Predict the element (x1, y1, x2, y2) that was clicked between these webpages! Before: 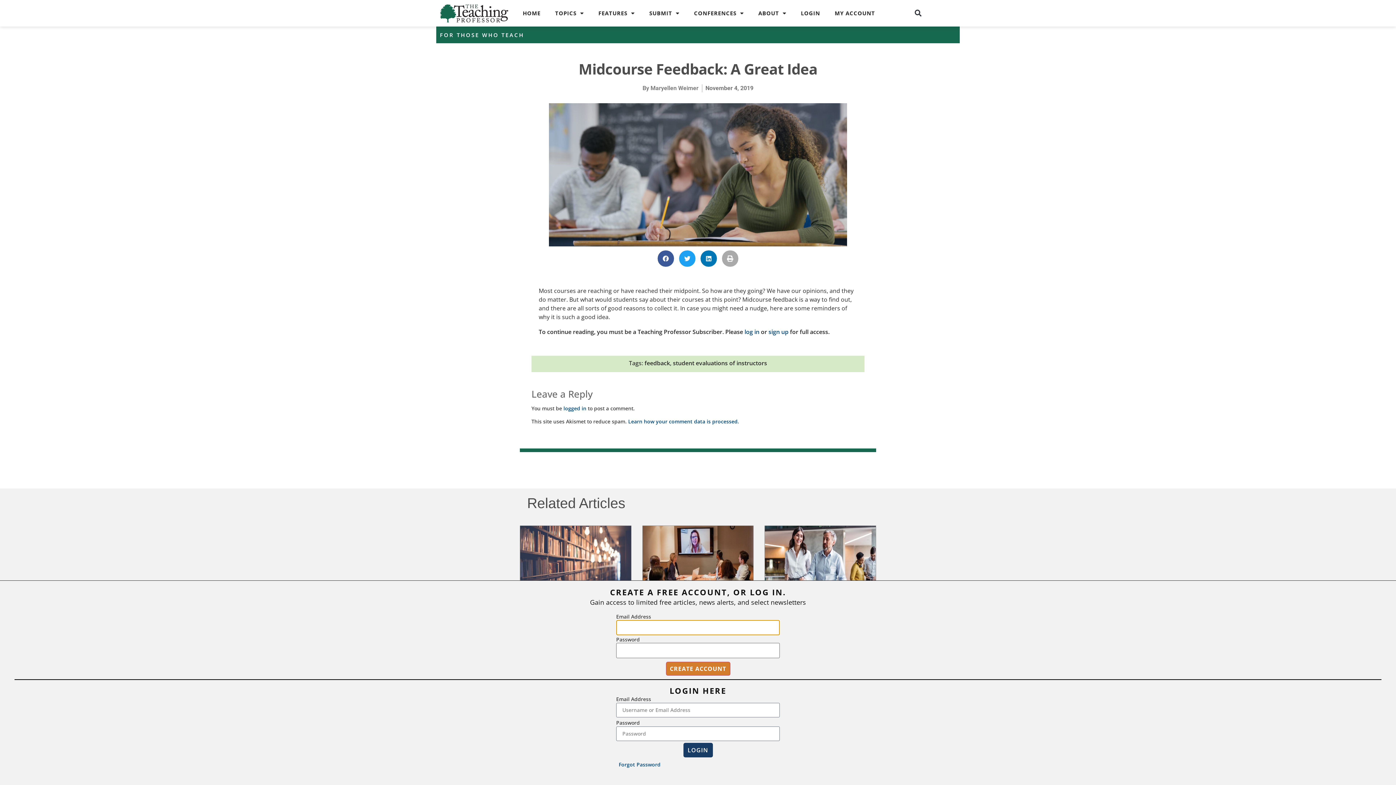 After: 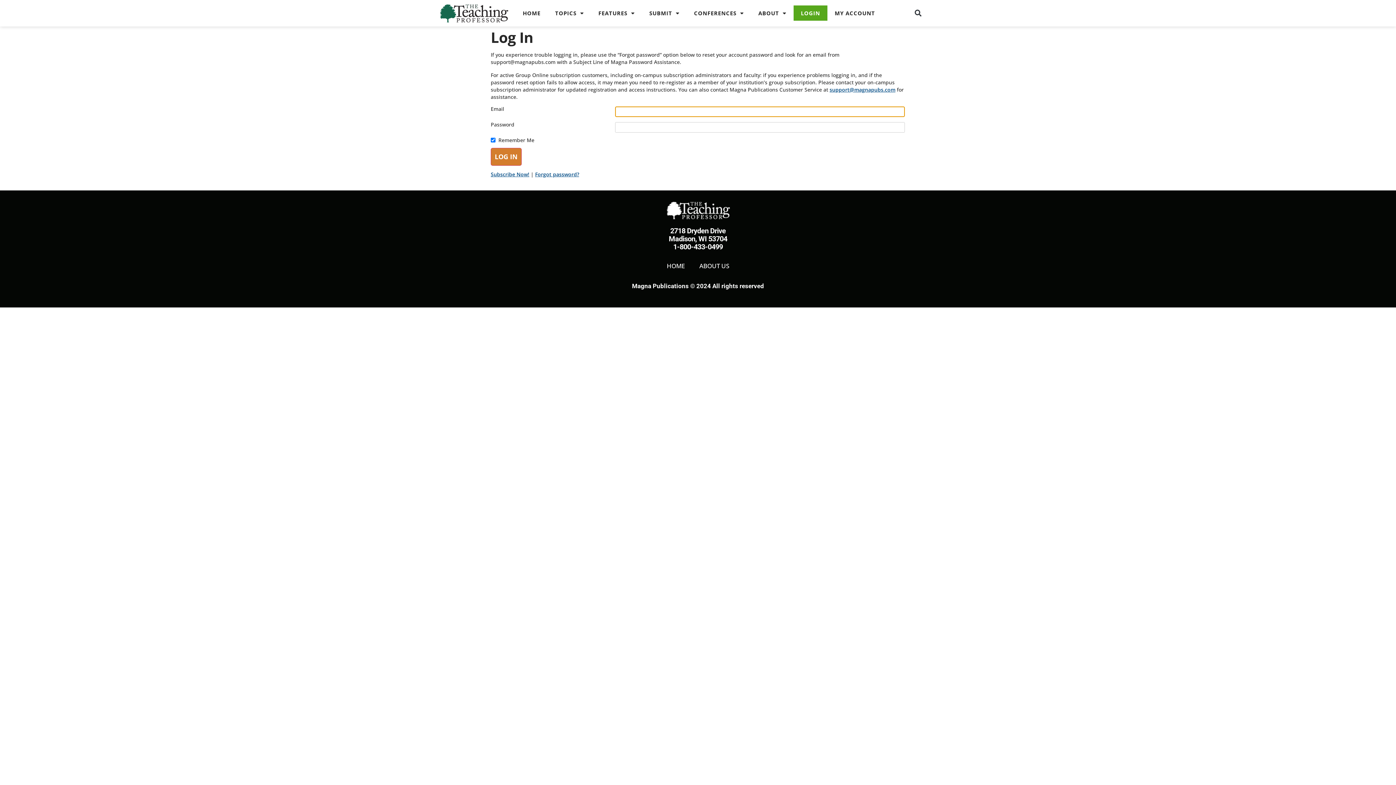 Action: label: LOGIN bbox: (793, 5, 827, 20)